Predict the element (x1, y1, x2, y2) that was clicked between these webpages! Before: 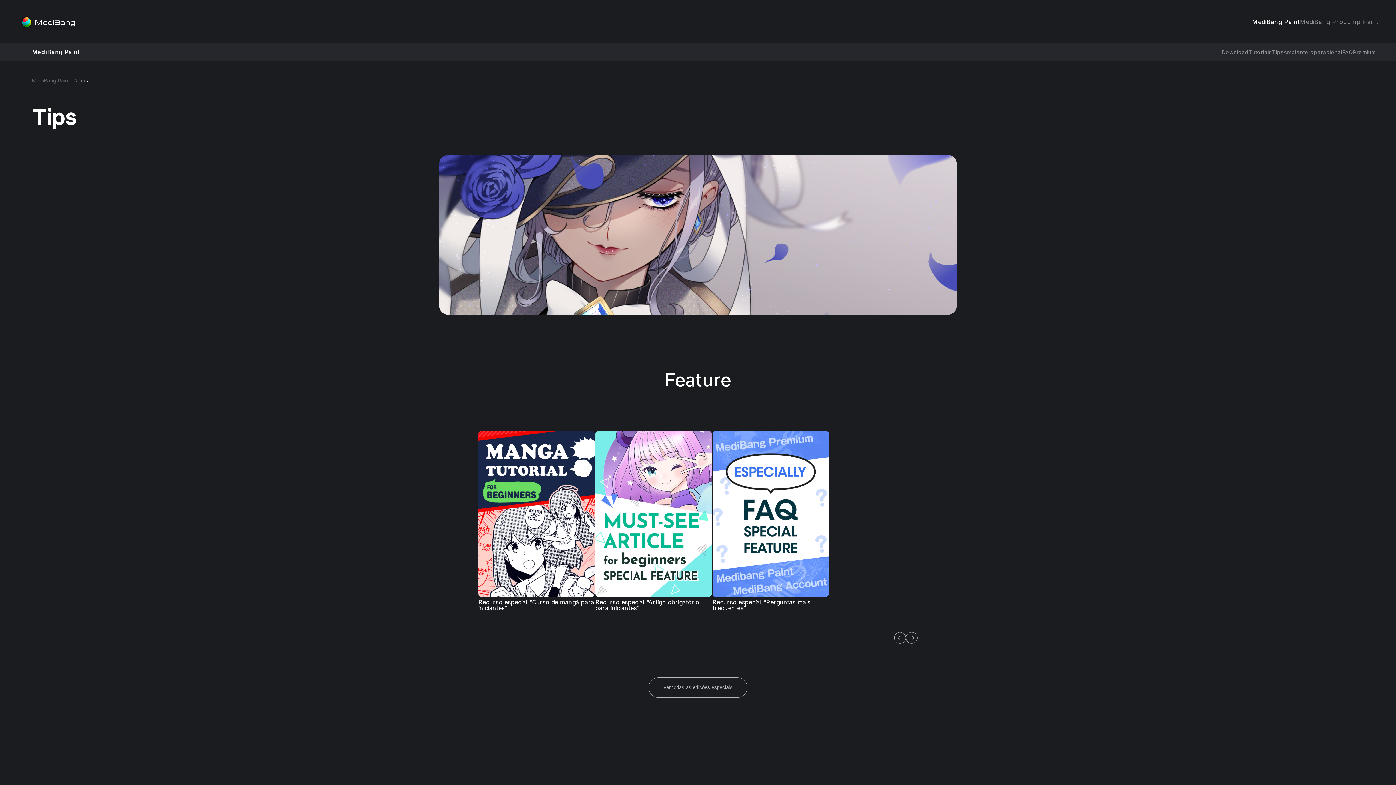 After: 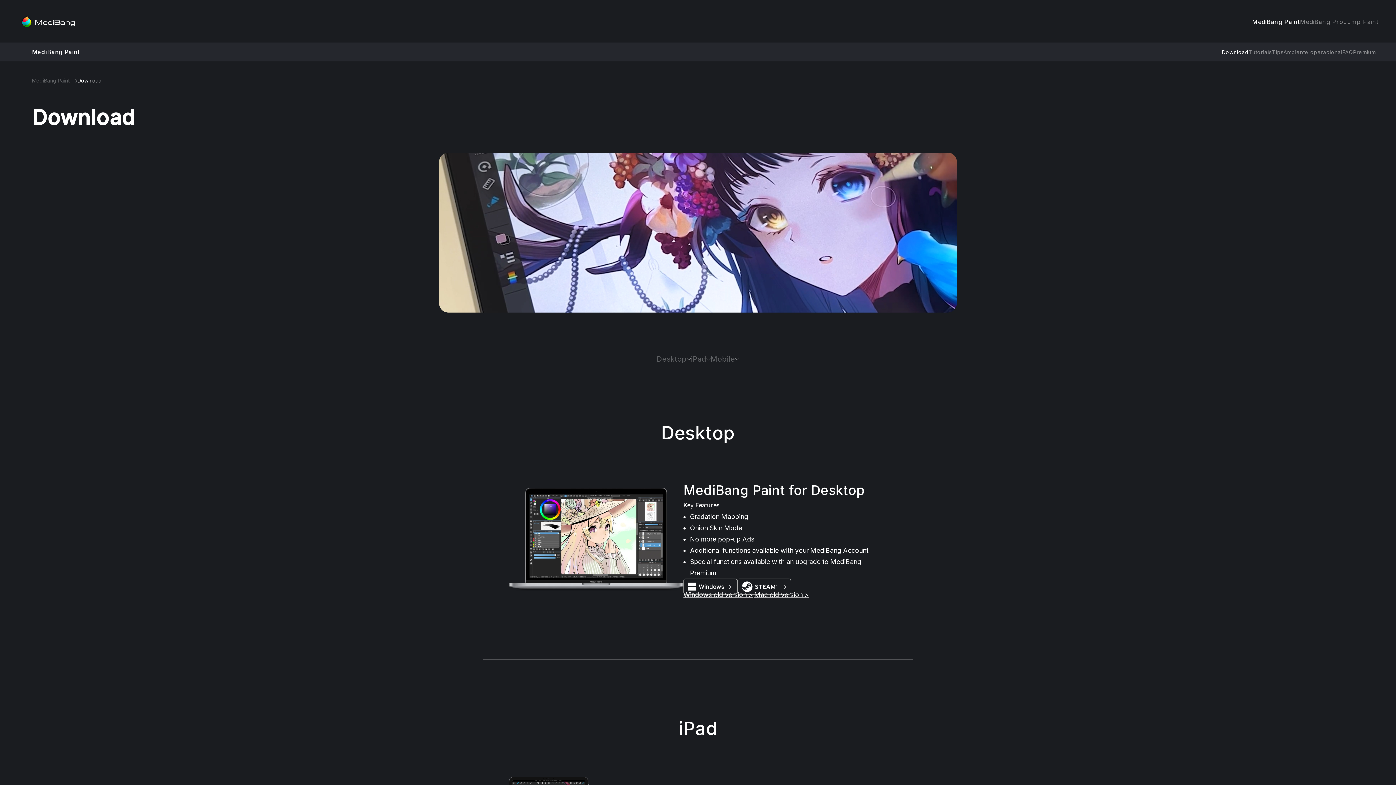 Action: label: Download bbox: (1222, 43, 1249, 60)